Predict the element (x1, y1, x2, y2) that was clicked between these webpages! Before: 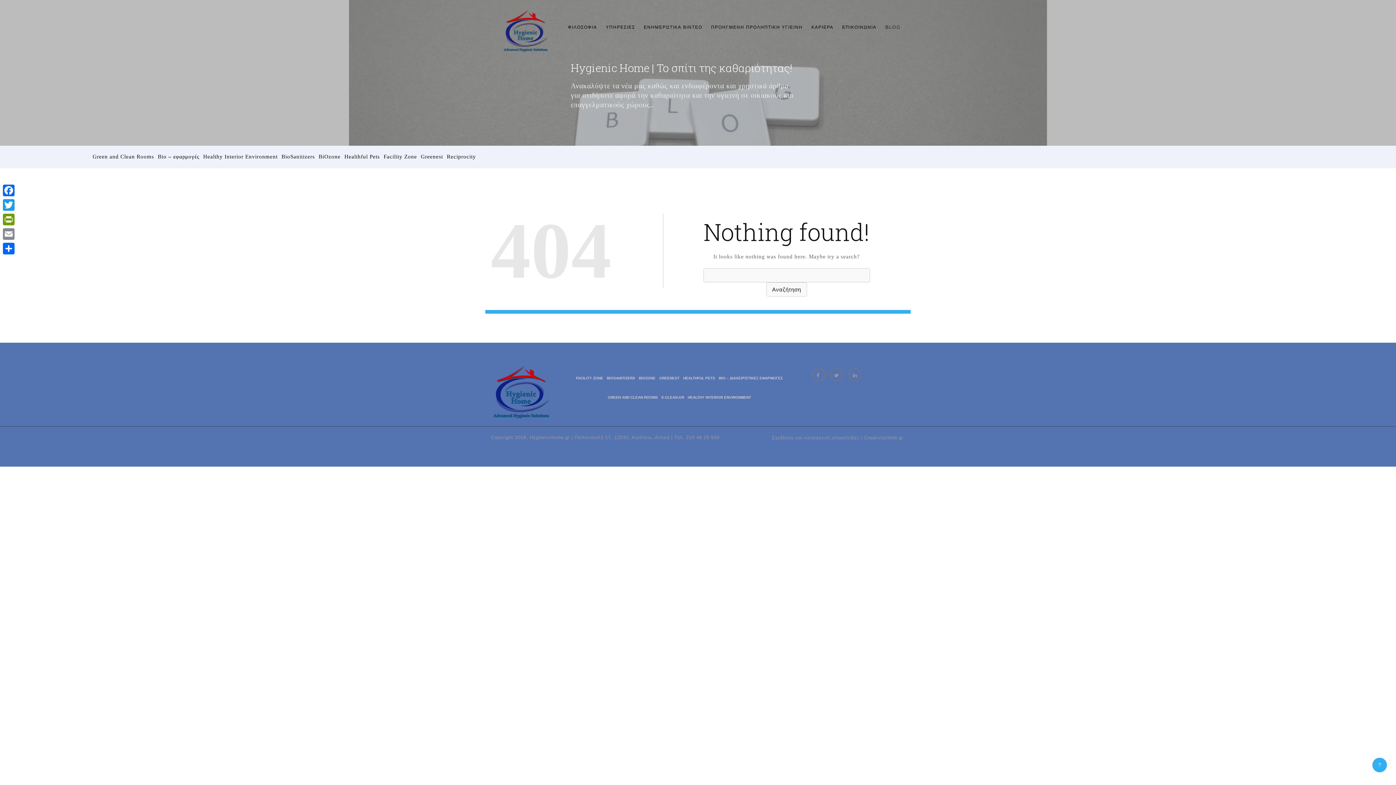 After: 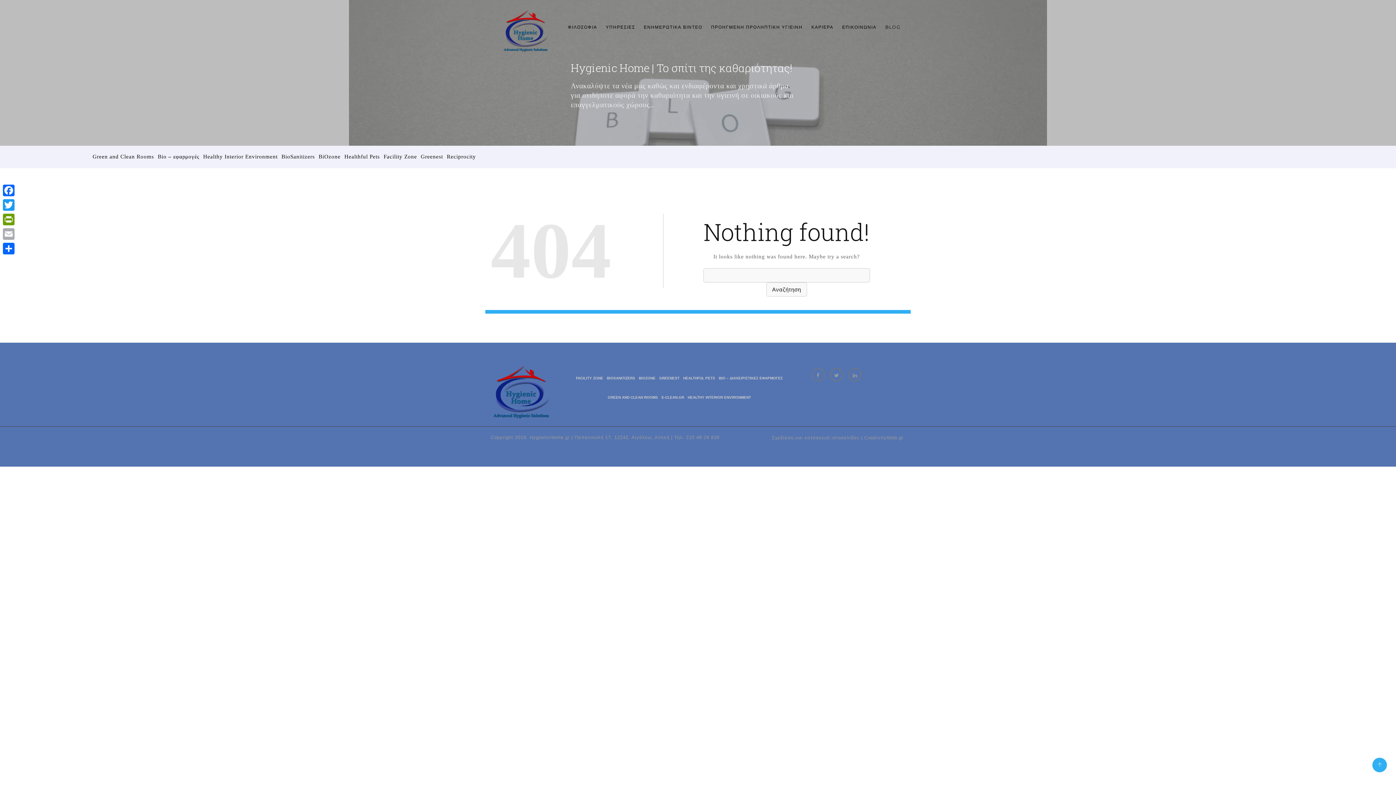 Action: label: Email bbox: (1, 226, 16, 241)